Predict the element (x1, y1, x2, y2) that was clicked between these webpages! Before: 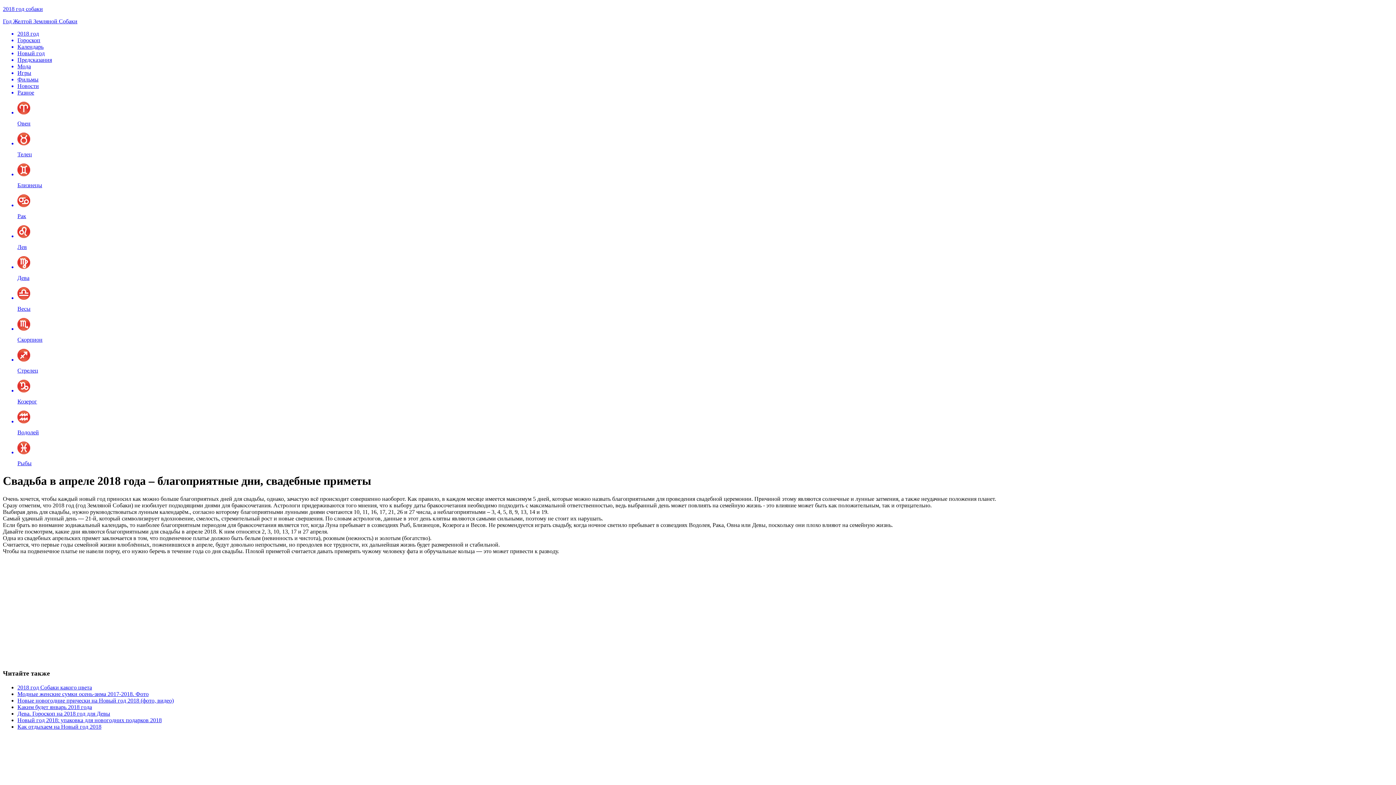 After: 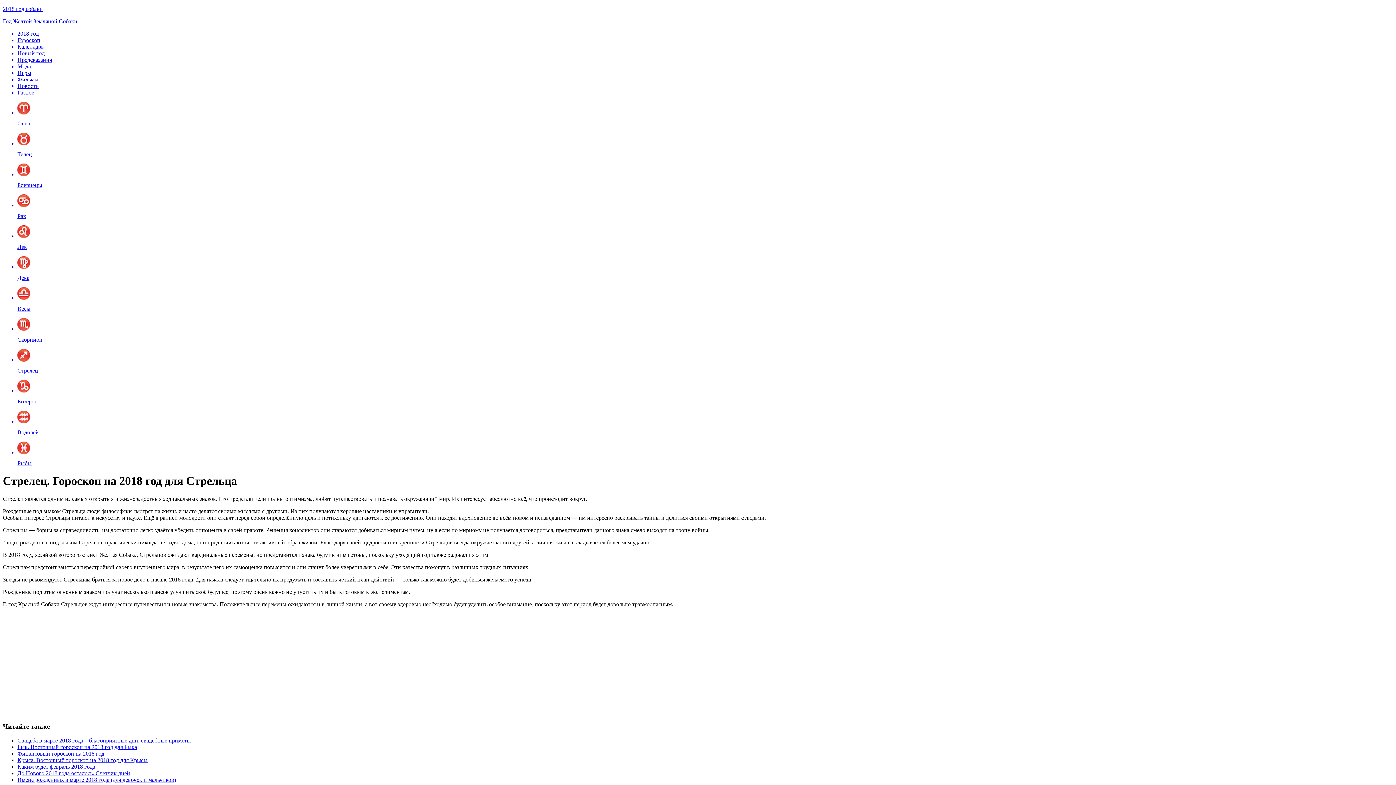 Action: label: Стрелец bbox: (17, 349, 1393, 374)